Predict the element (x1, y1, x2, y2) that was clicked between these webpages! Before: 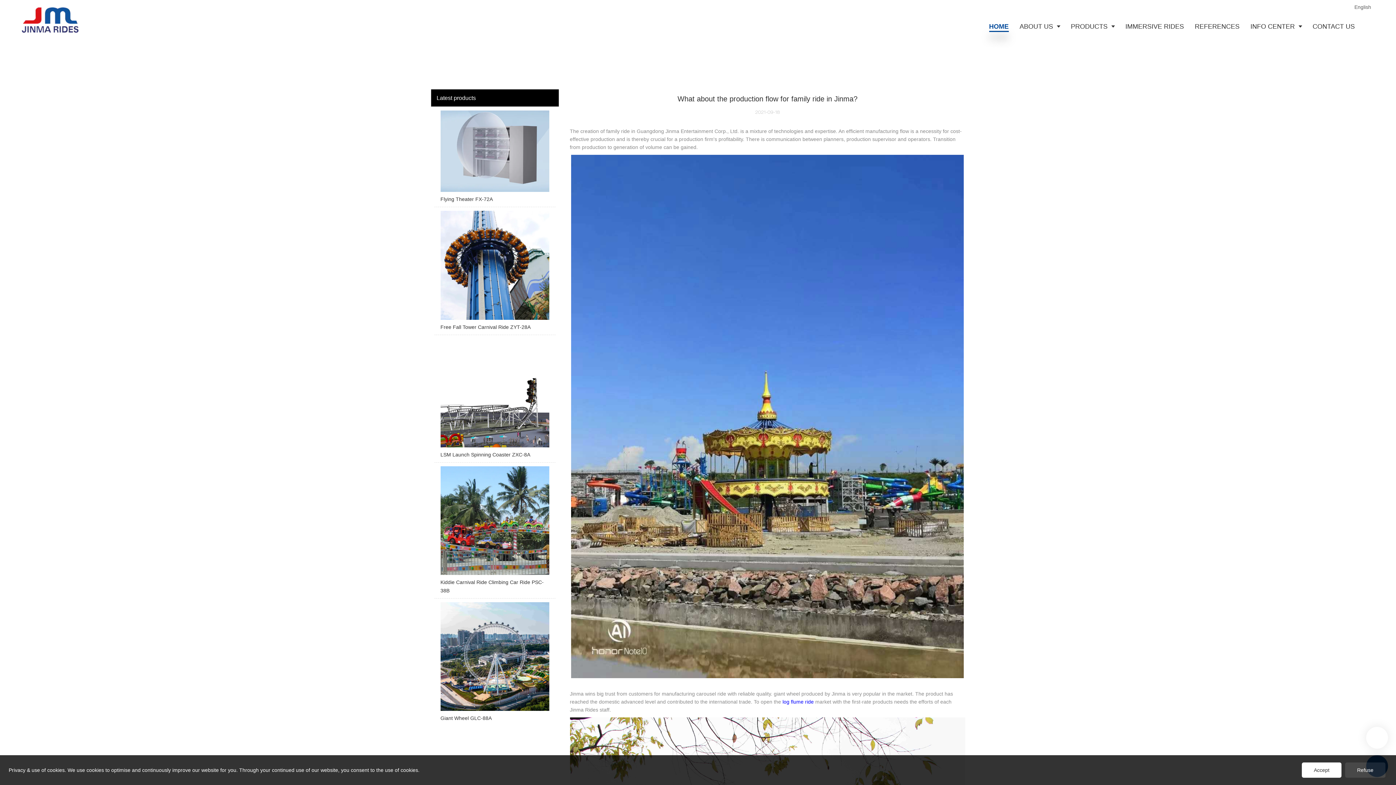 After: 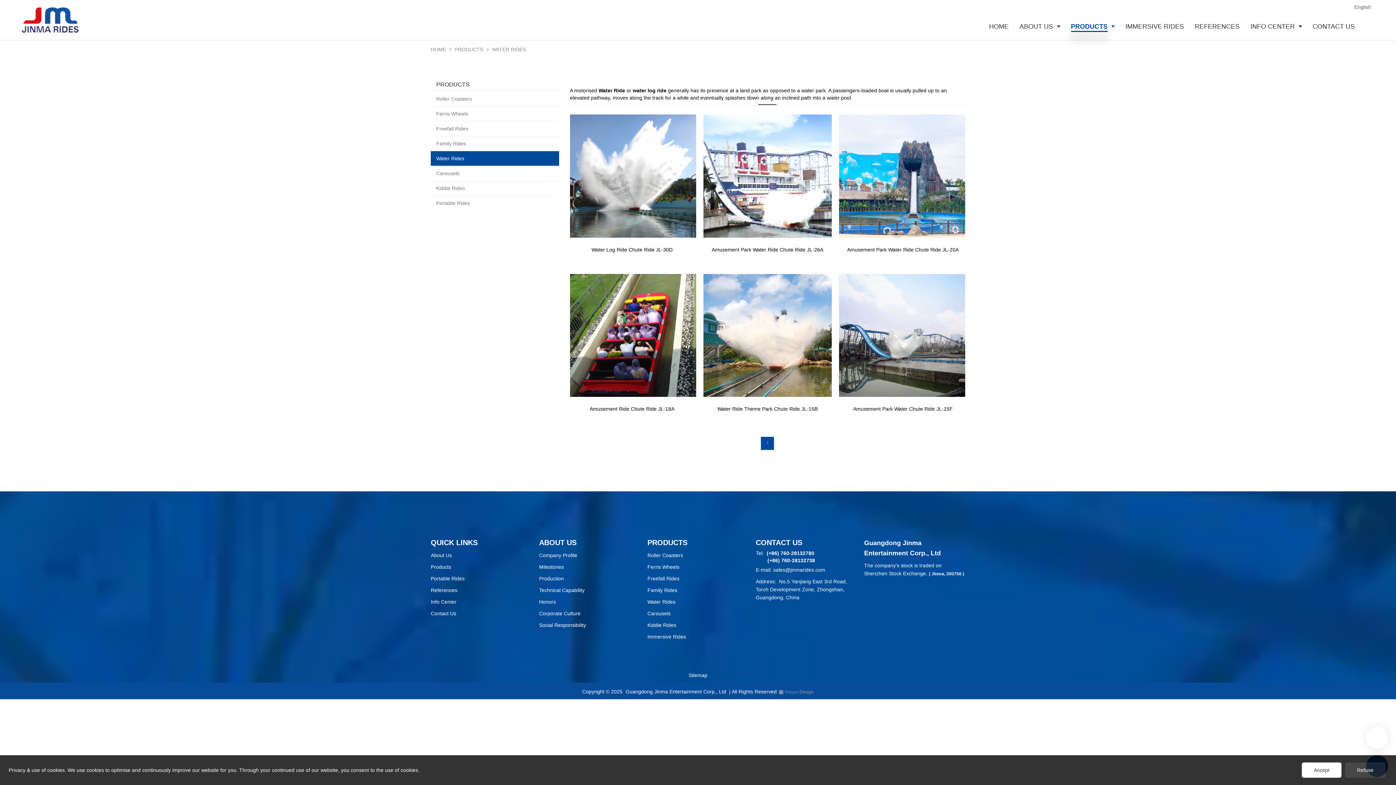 Action: label: log flume ride bbox: (782, 699, 814, 705)